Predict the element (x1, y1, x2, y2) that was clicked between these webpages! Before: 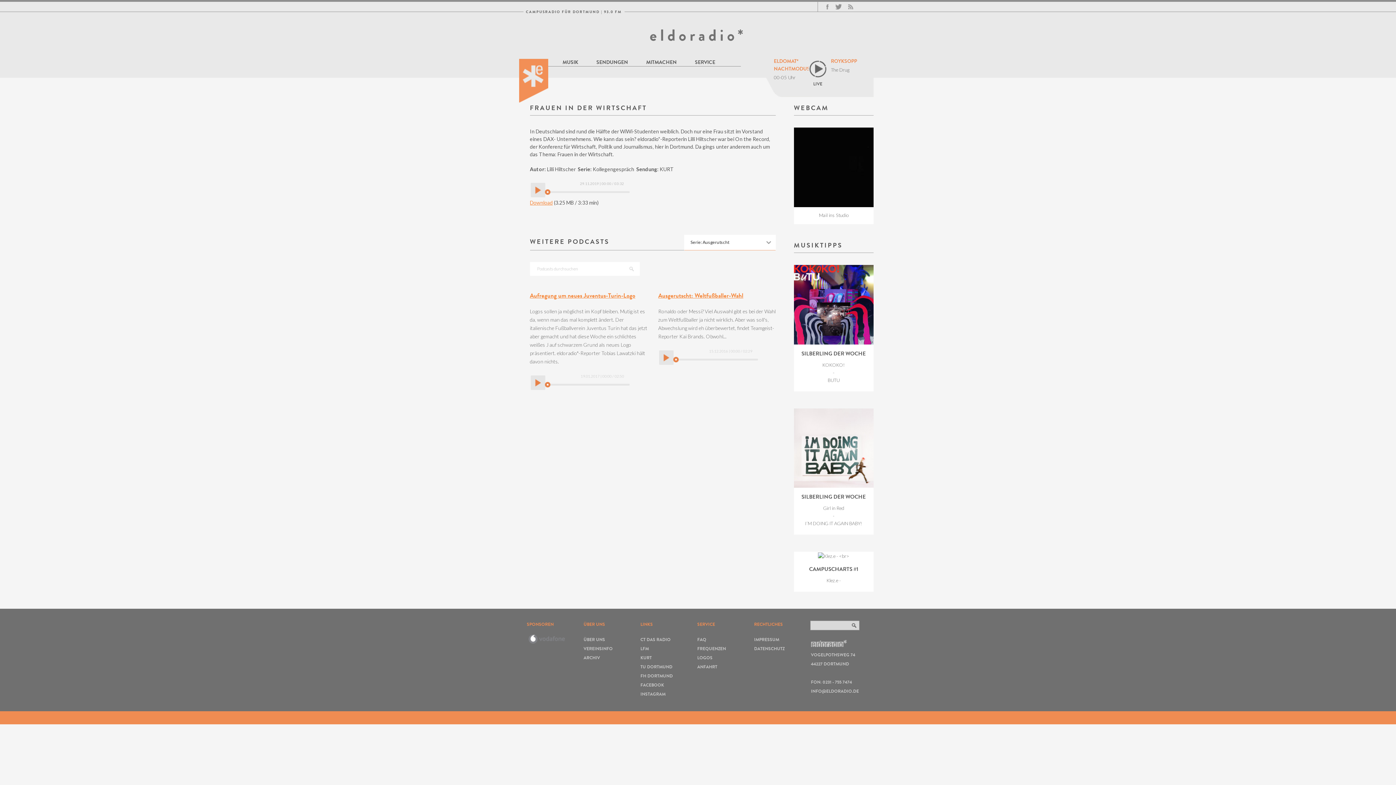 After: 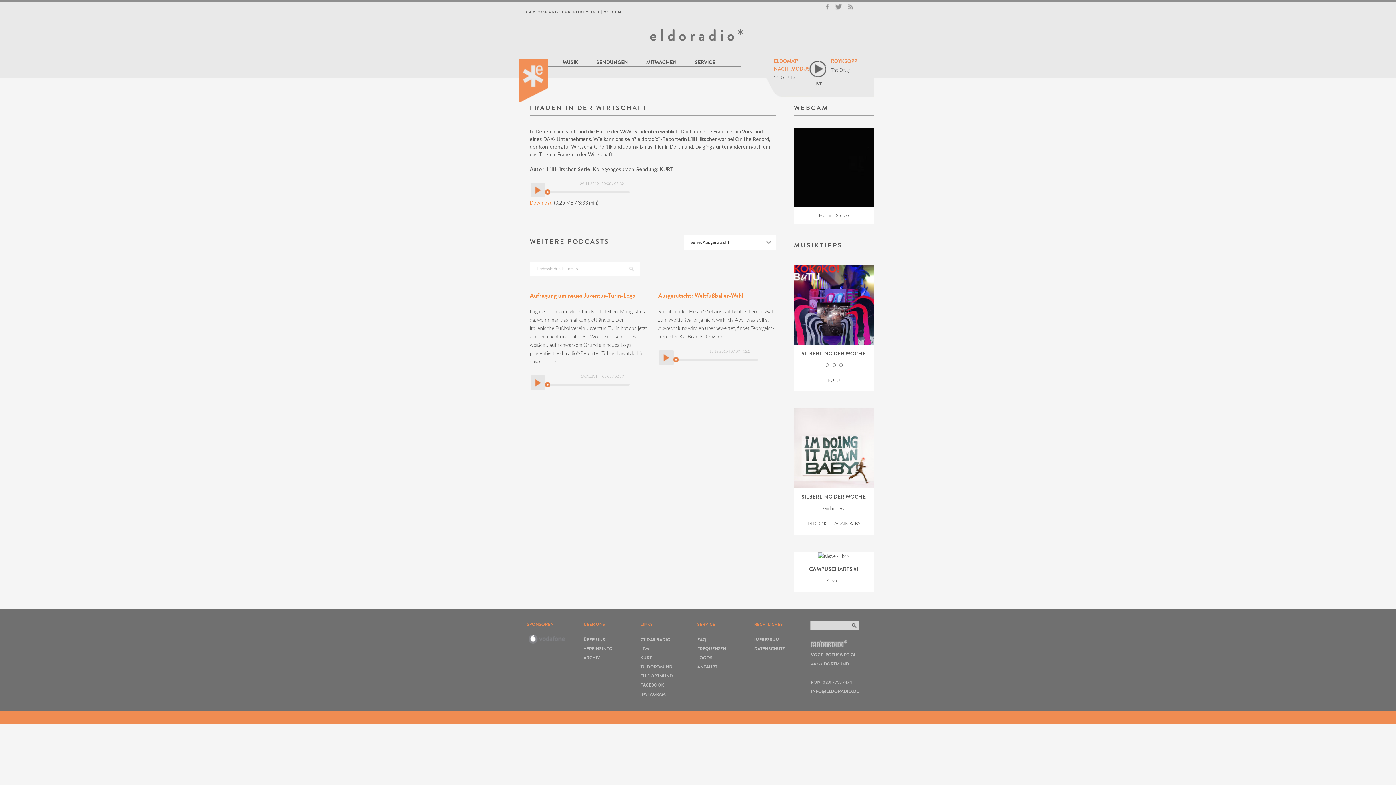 Action: label: RSS bbox: (848, 4, 853, 9)